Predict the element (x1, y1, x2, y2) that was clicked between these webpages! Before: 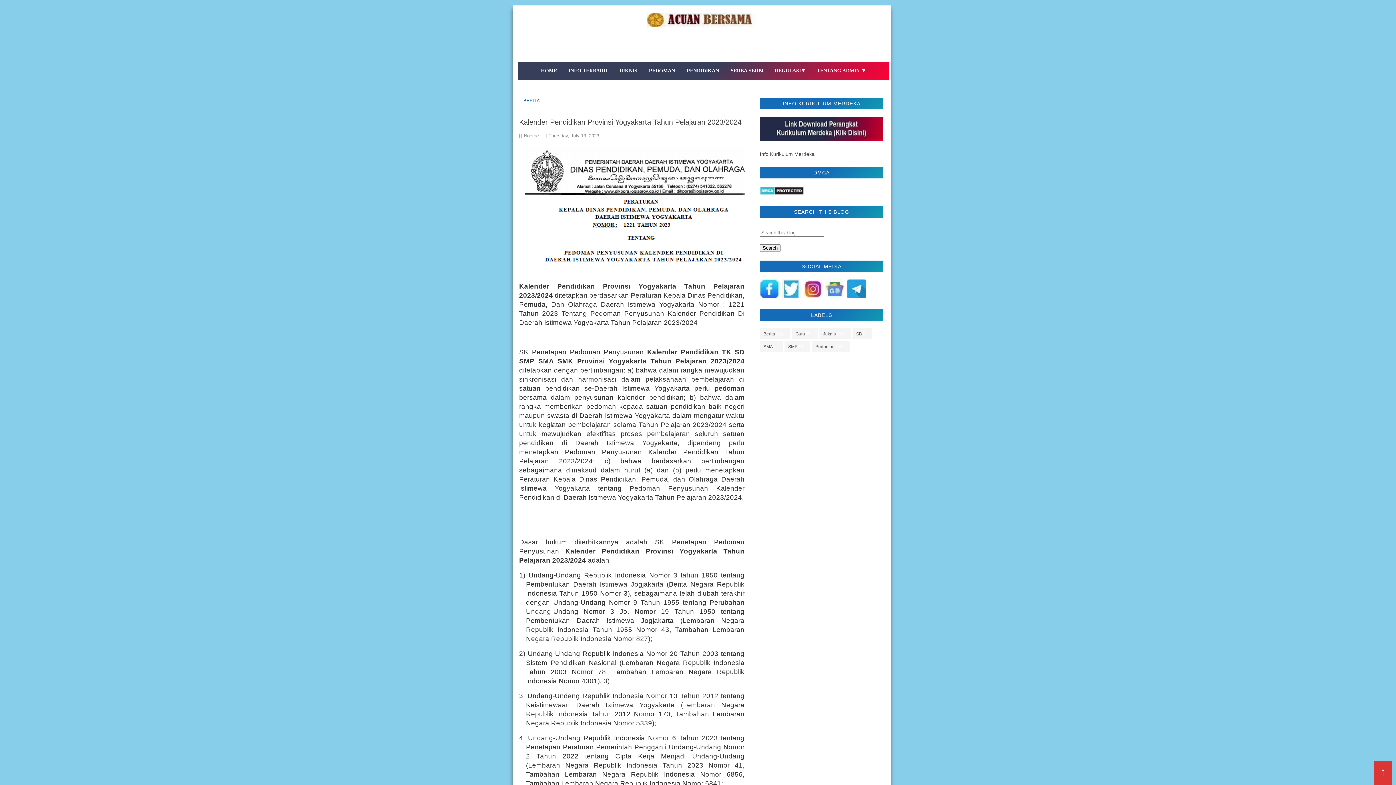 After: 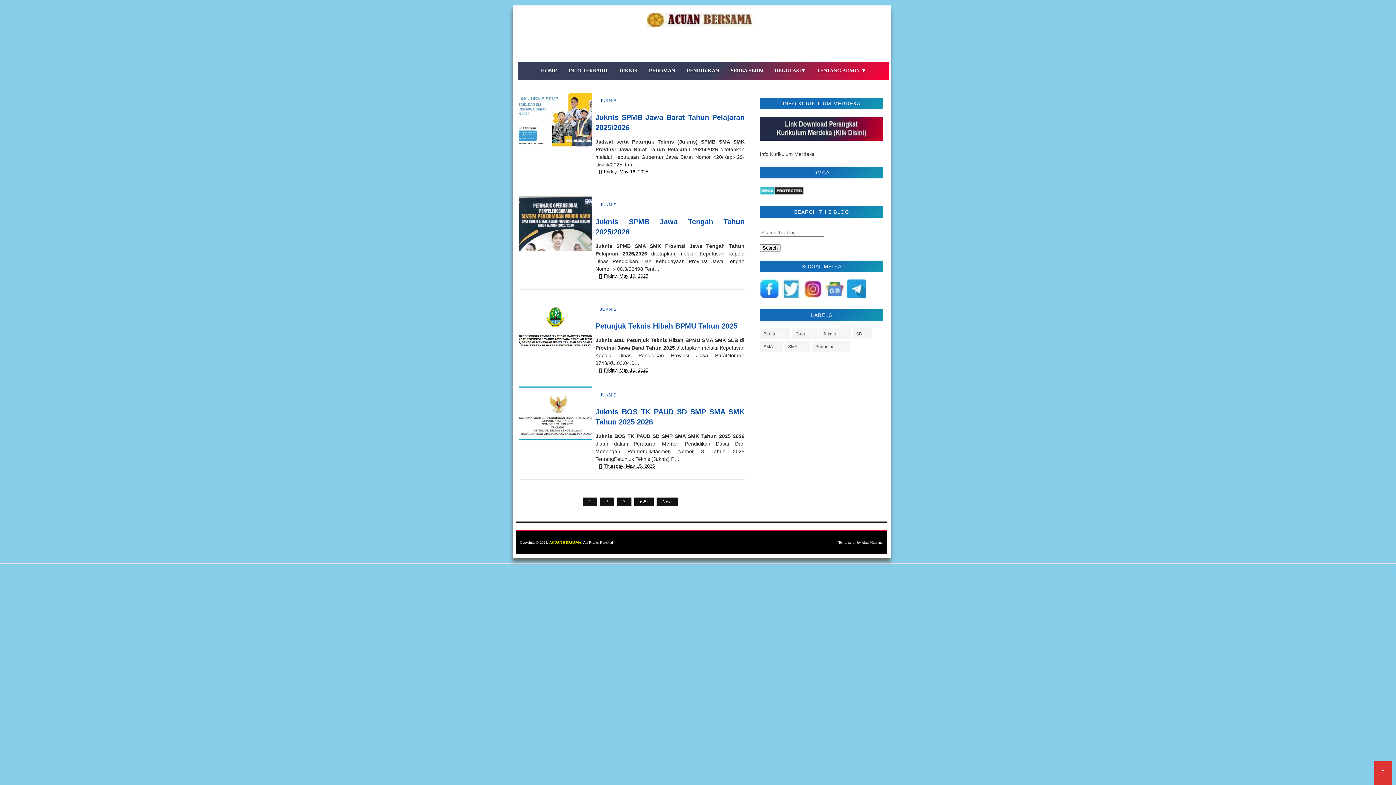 Action: bbox: (516, 12, 887, 27)